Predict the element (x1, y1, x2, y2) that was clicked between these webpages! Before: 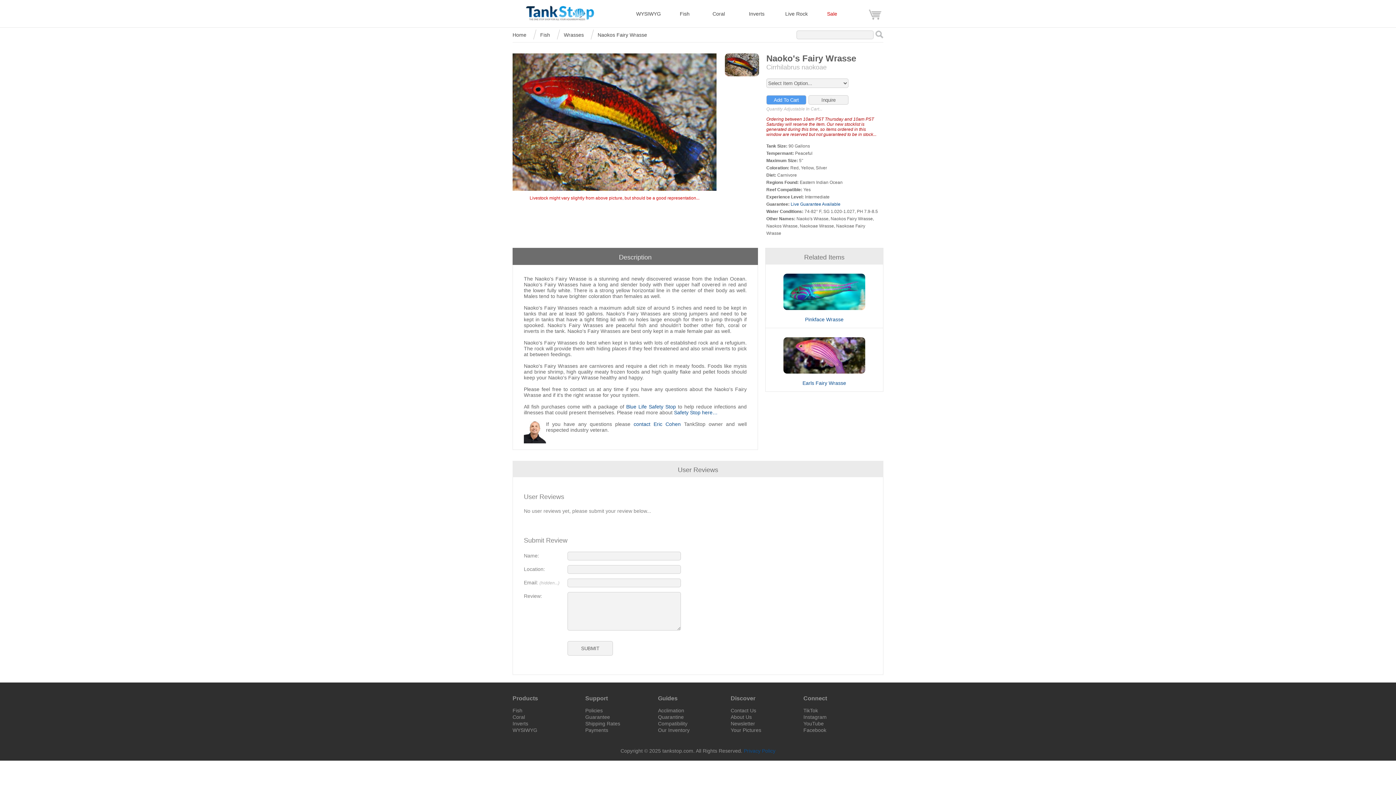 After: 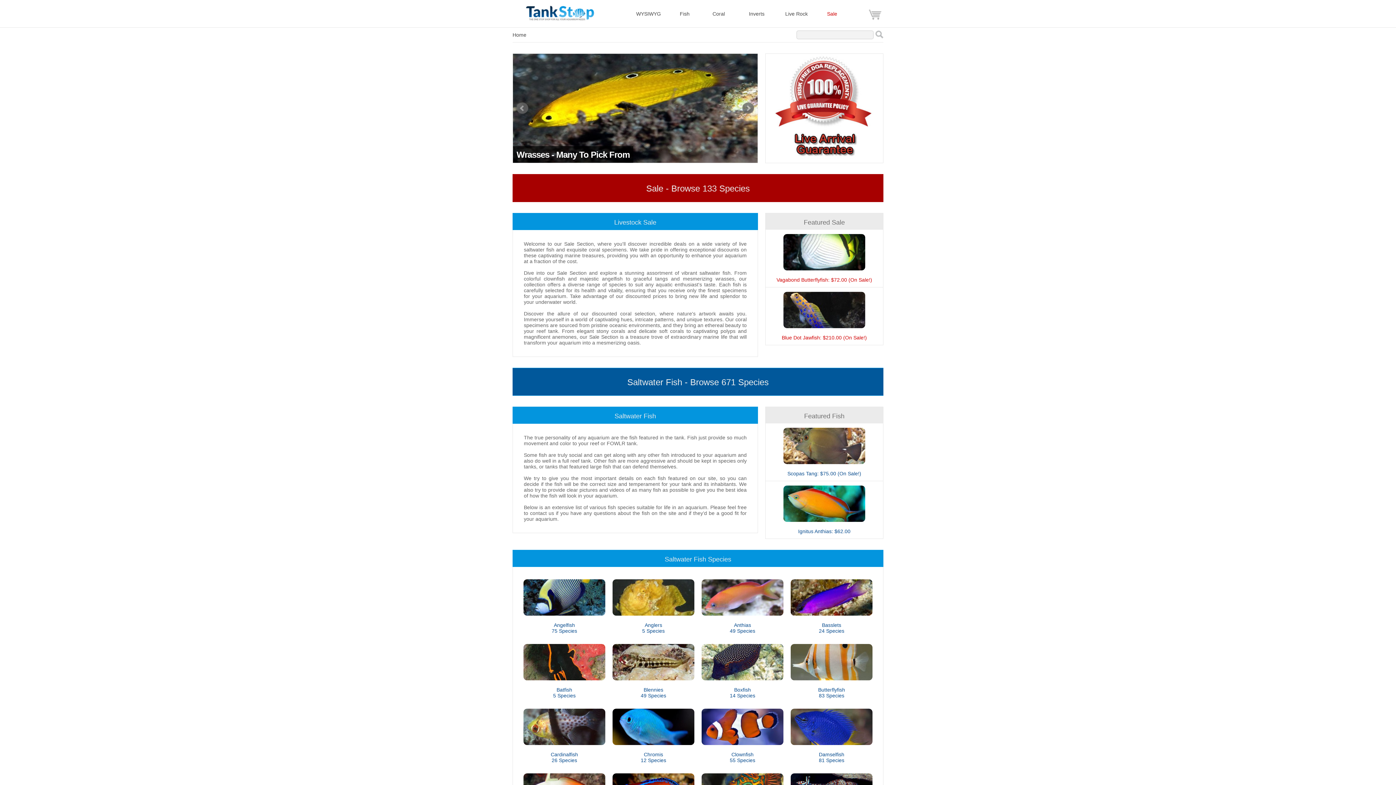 Action: bbox: (512, 5, 607, 20)